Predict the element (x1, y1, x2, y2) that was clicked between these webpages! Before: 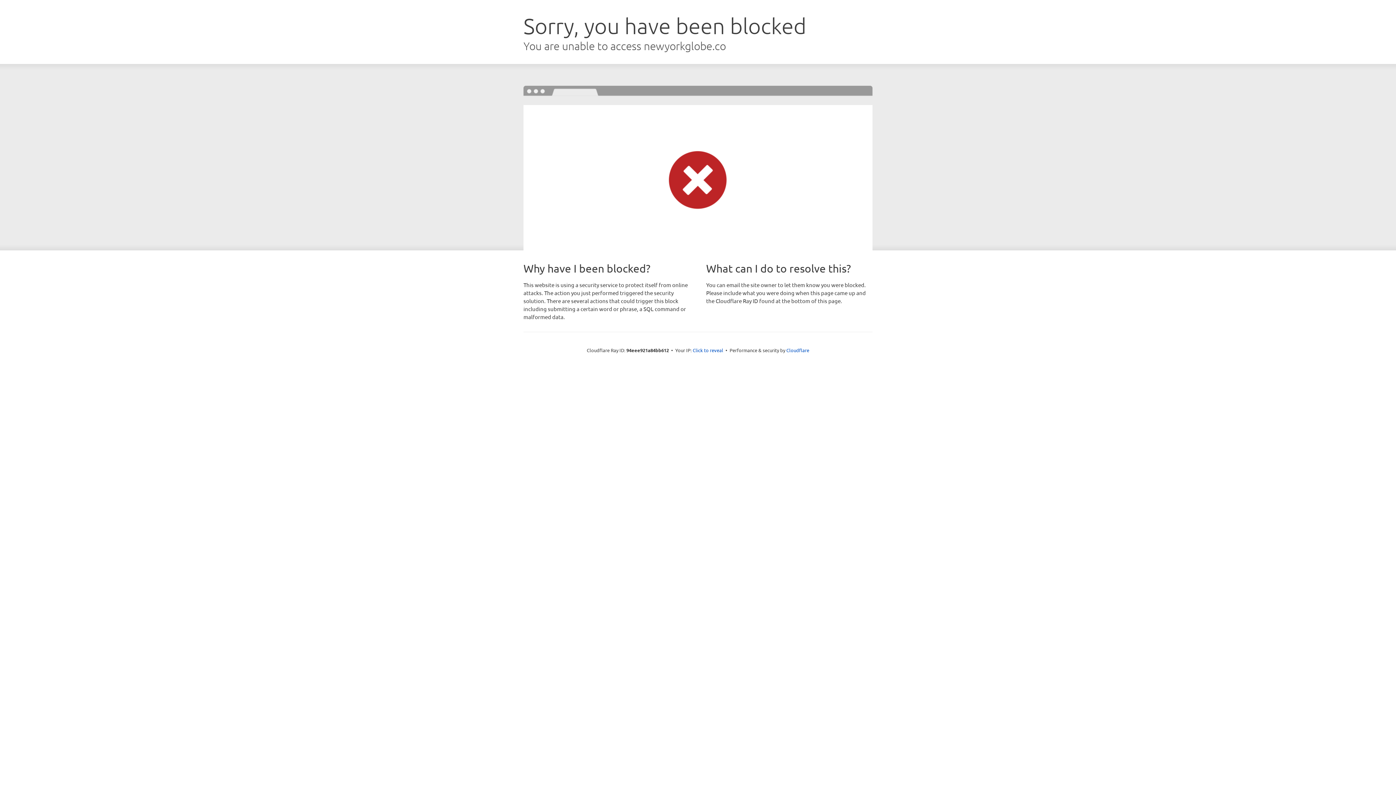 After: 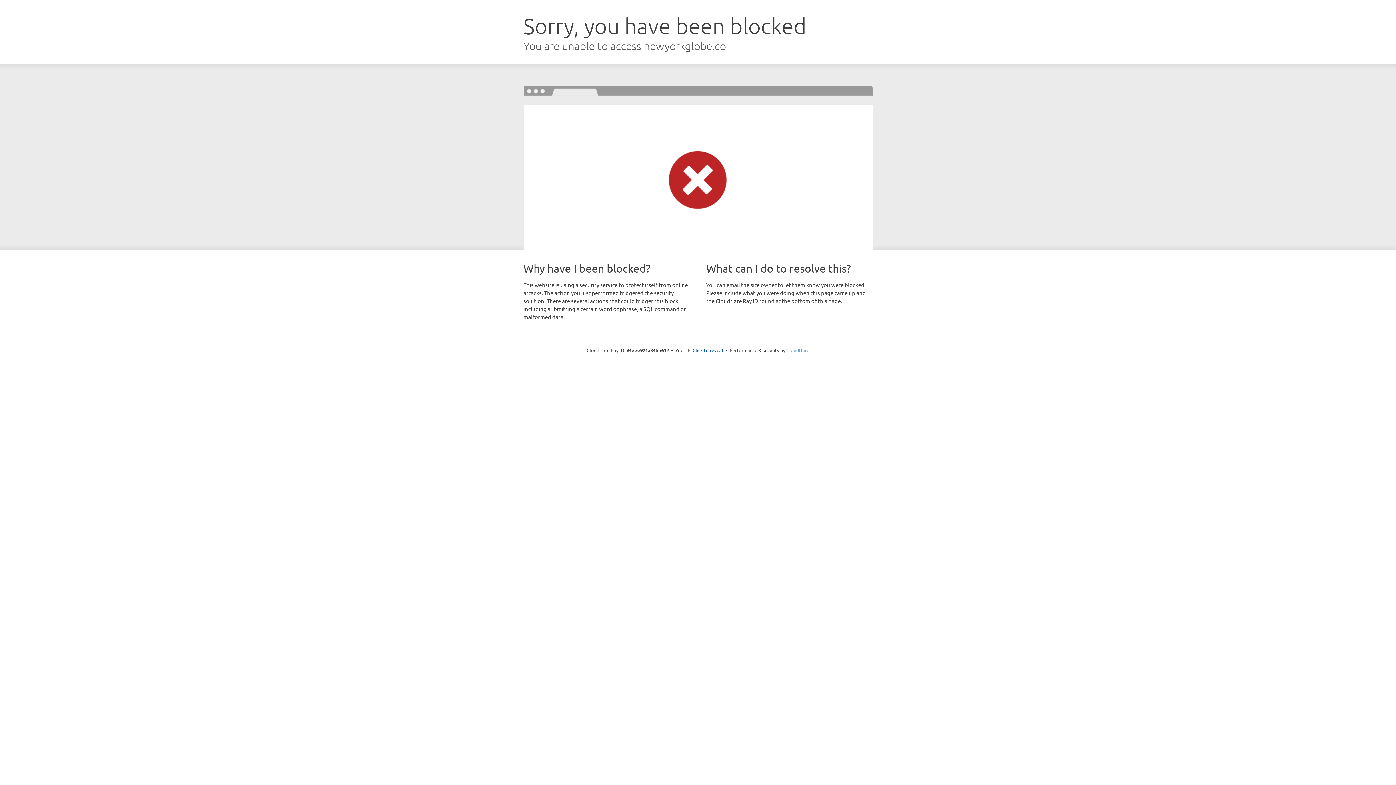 Action: bbox: (786, 347, 809, 353) label: Cloudflare